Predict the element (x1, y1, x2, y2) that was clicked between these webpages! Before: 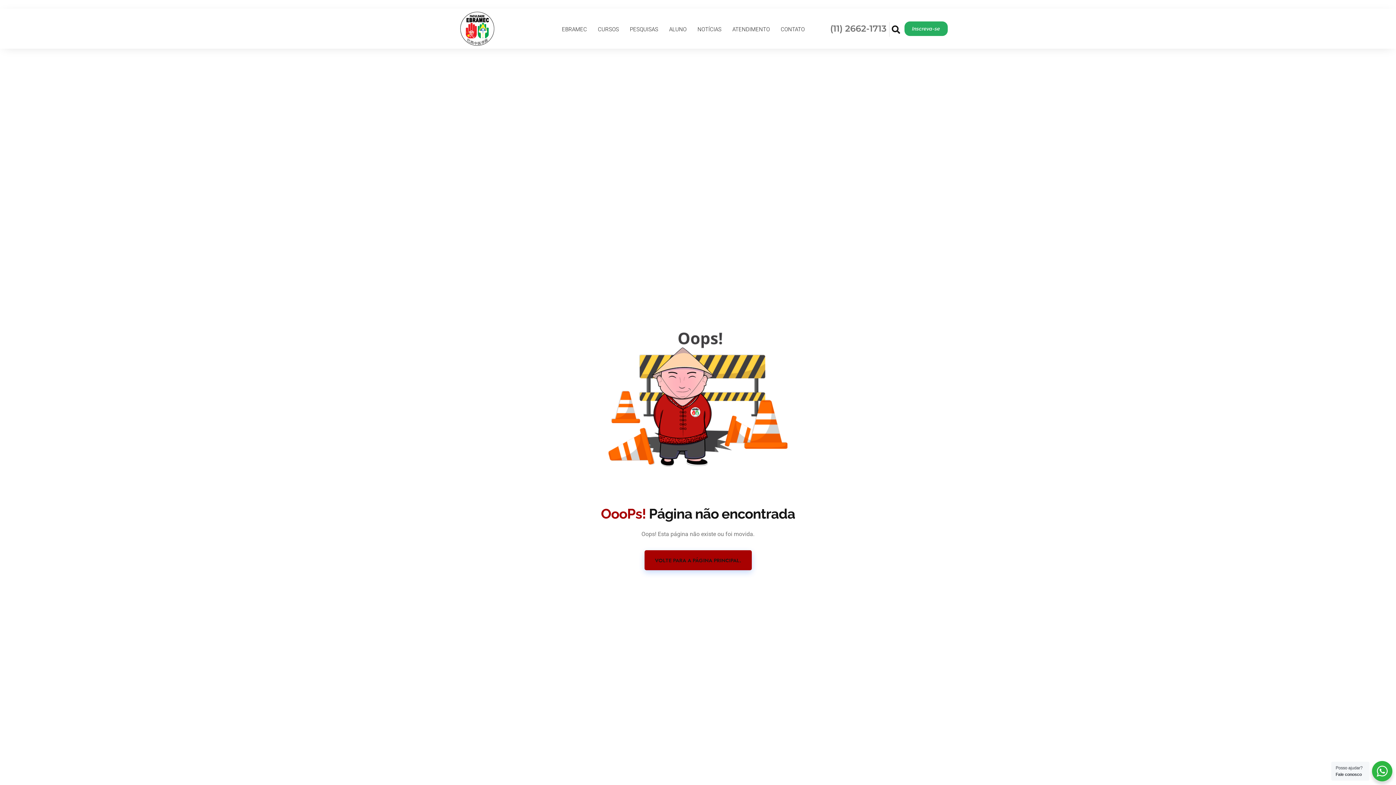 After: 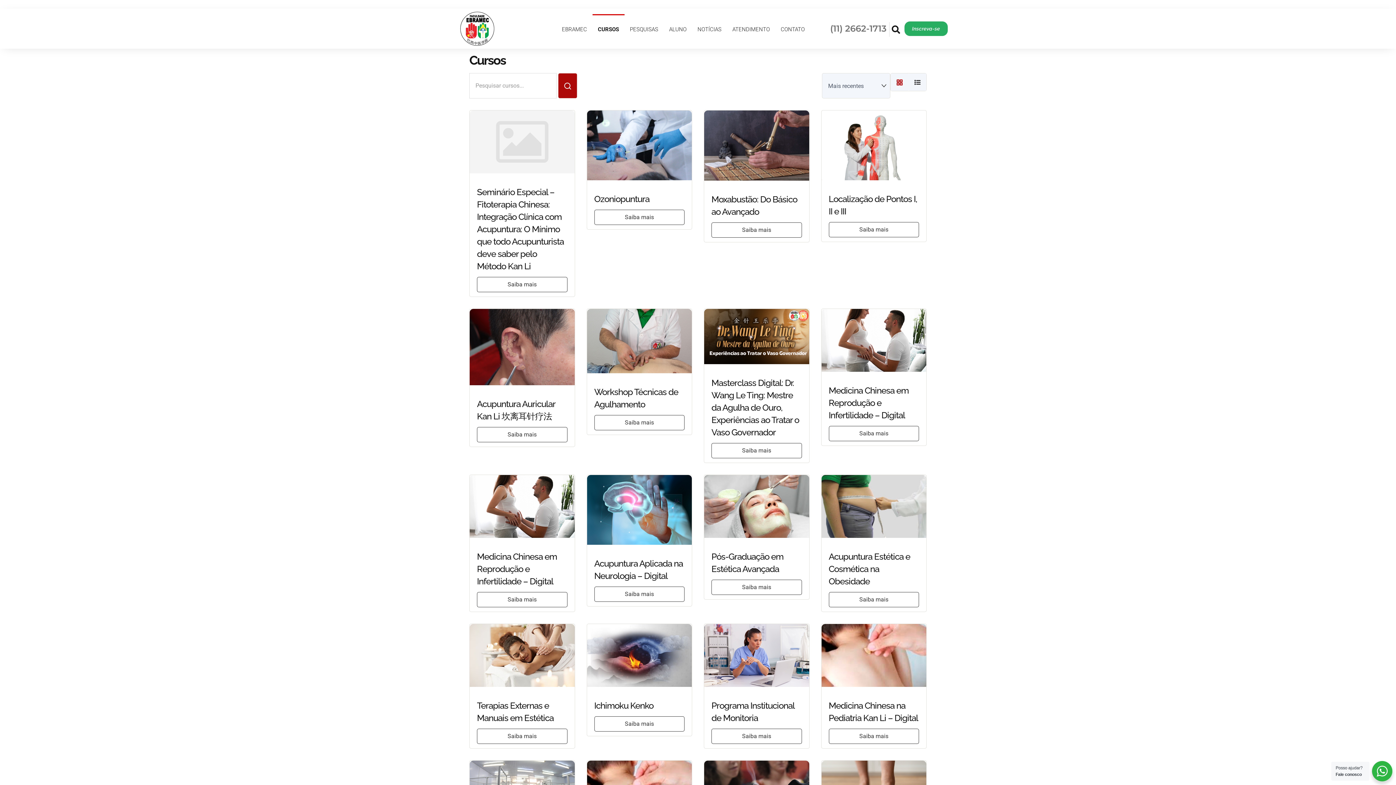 Action: label: CURSOS bbox: (592, 14, 624, 43)